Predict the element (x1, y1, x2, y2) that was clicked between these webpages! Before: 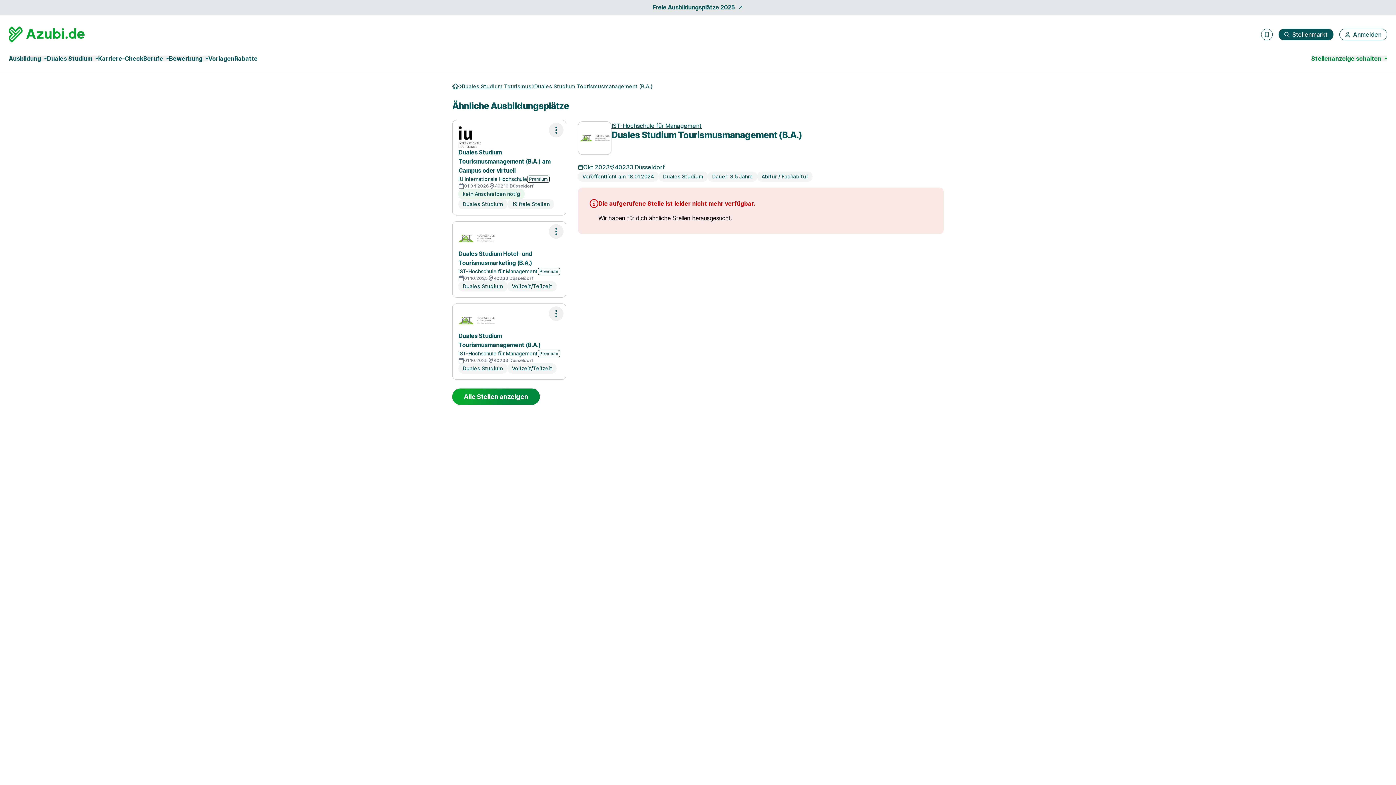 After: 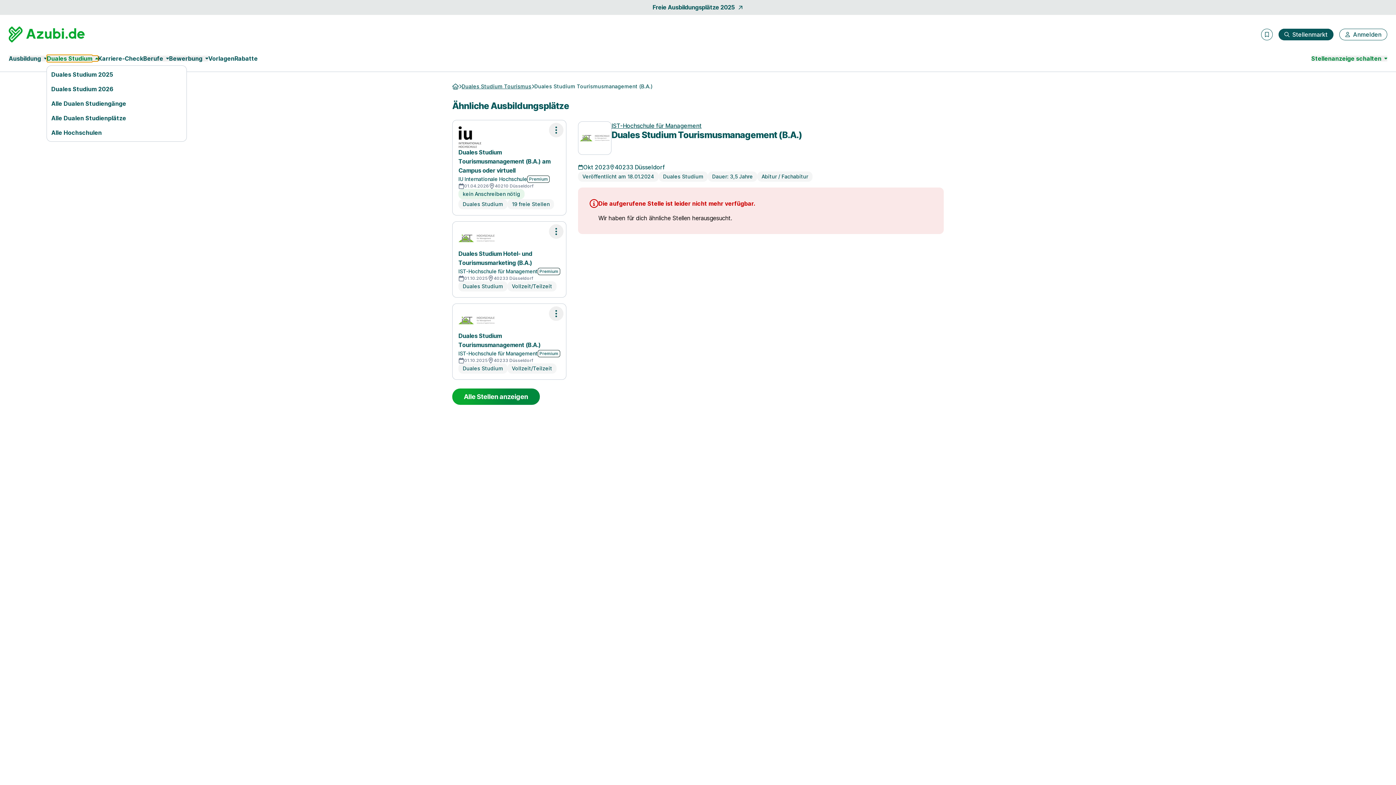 Action: bbox: (46, 55, 98, 61) label: Duales Studium